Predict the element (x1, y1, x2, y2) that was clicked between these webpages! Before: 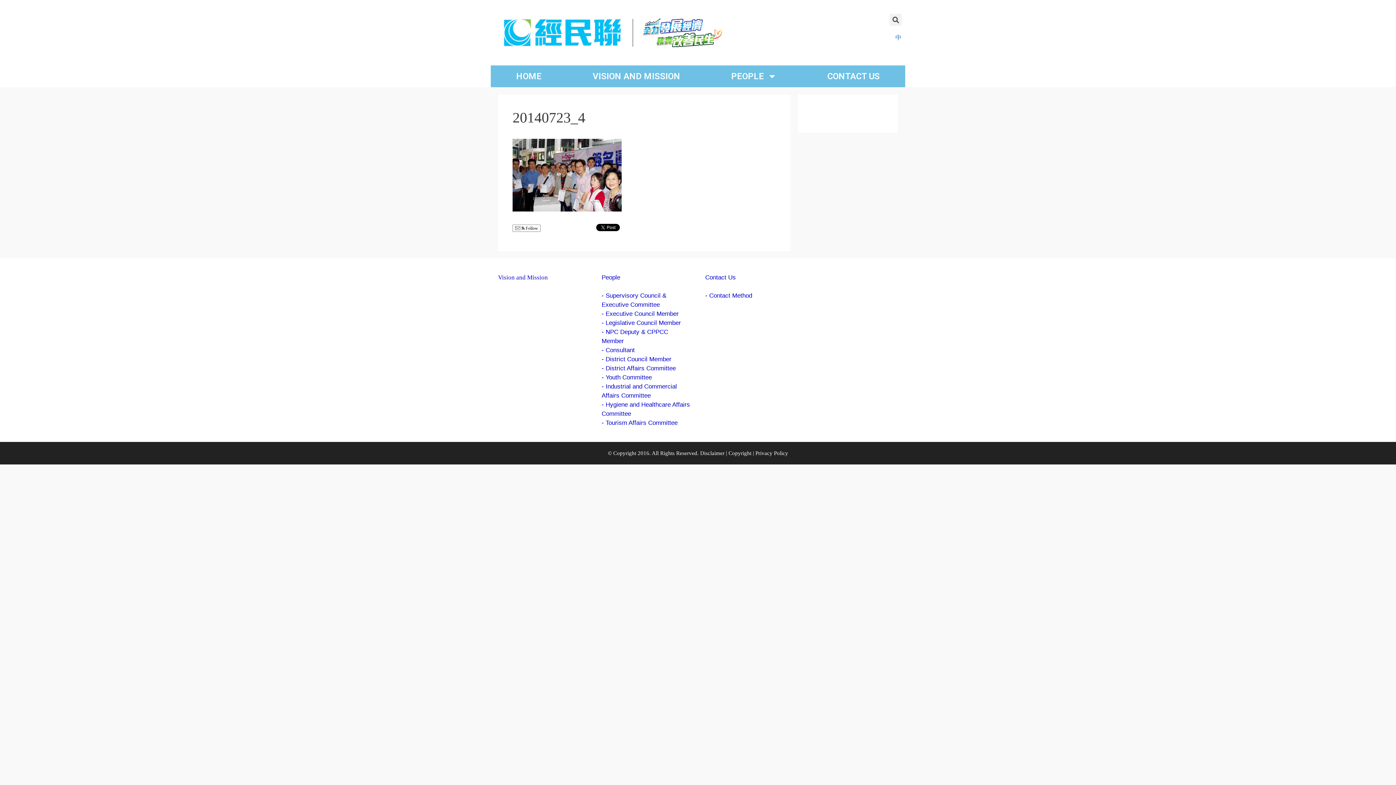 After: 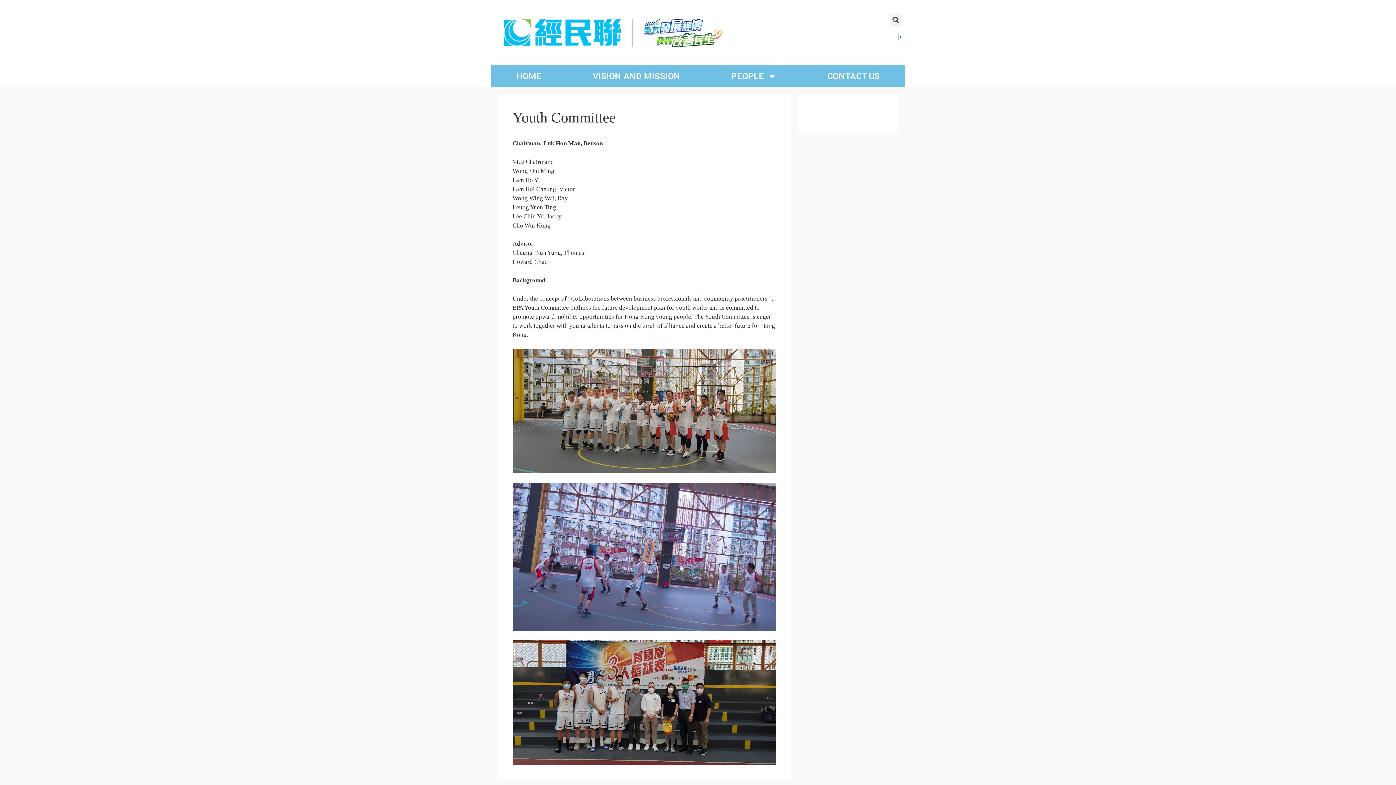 Action: bbox: (605, 374, 652, 381) label: Youth Committee